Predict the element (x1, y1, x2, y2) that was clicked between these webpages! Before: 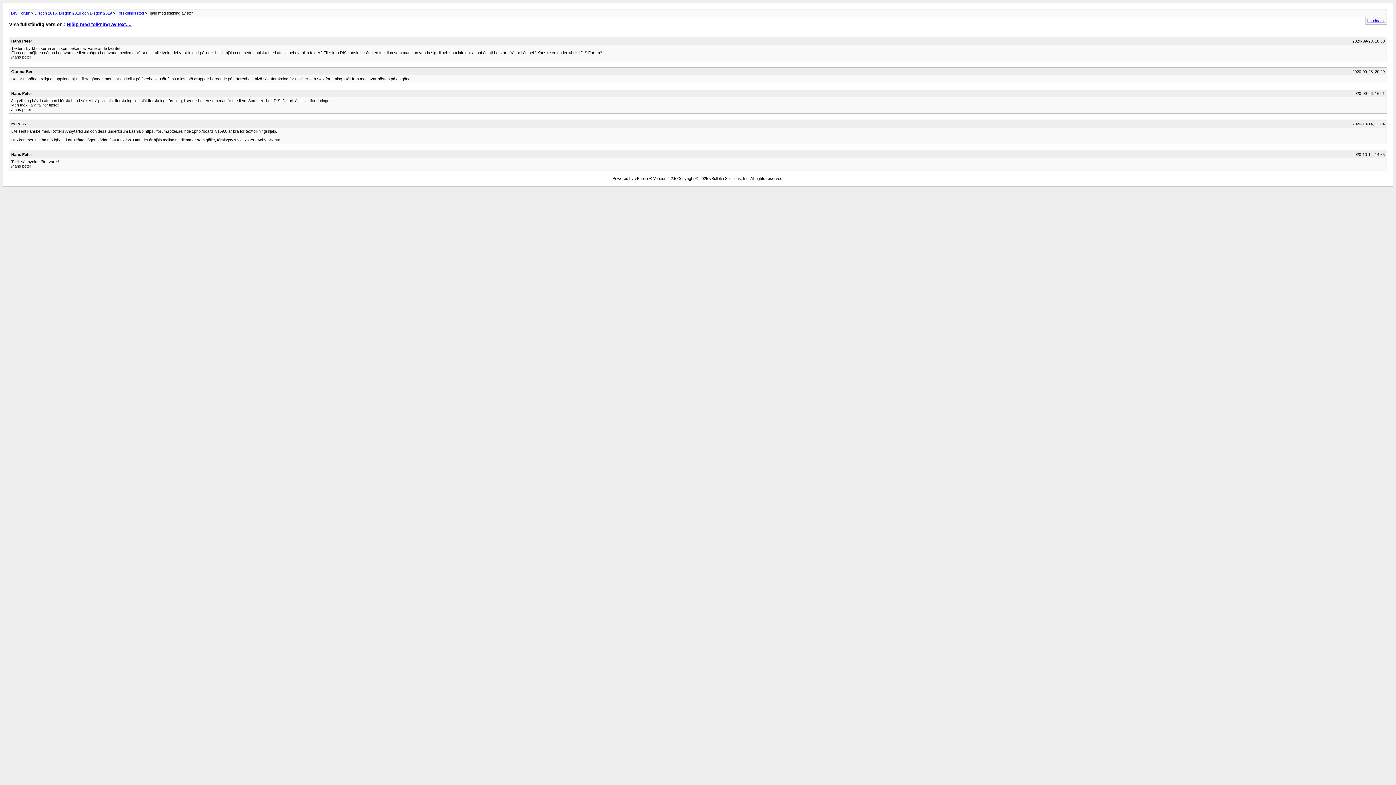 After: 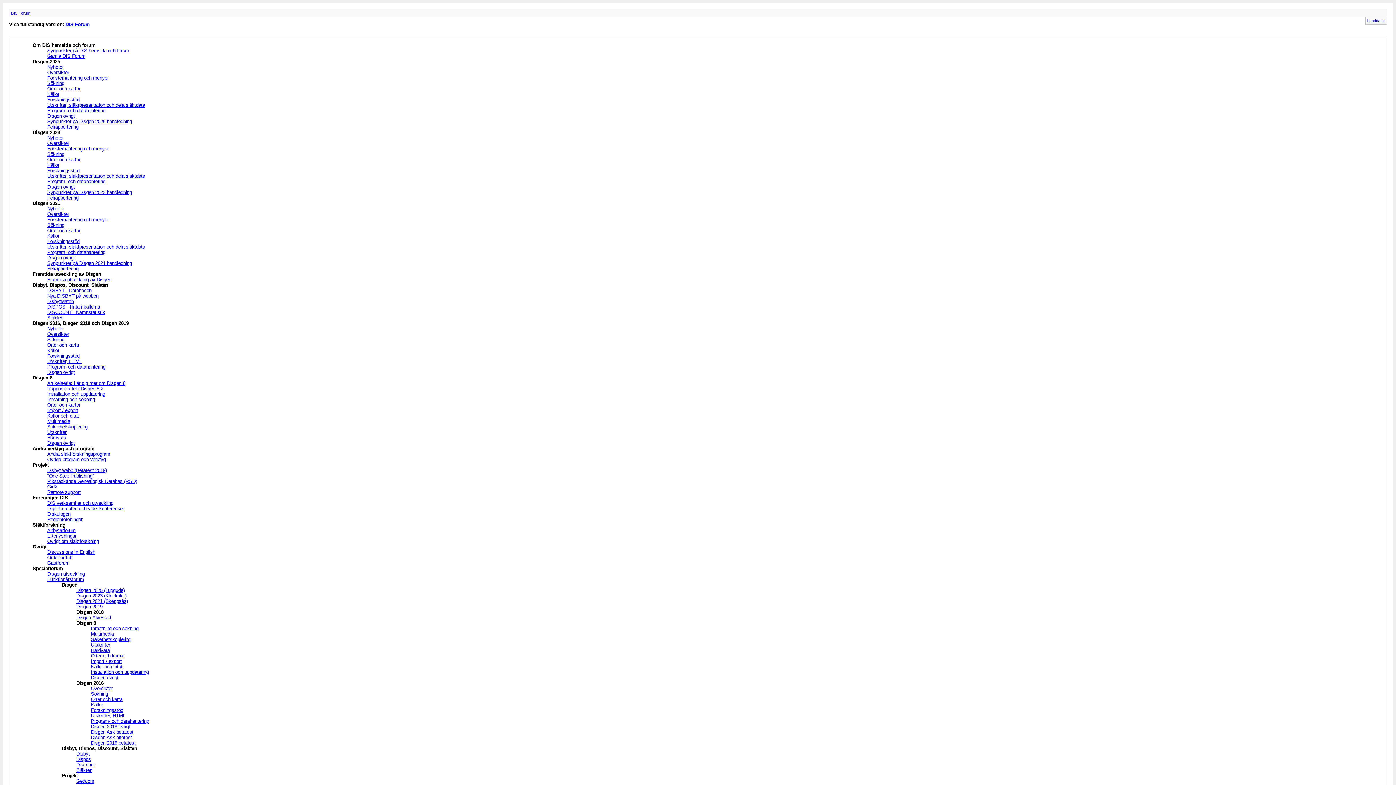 Action: bbox: (10, 10, 30, 15) label: DIS Forum